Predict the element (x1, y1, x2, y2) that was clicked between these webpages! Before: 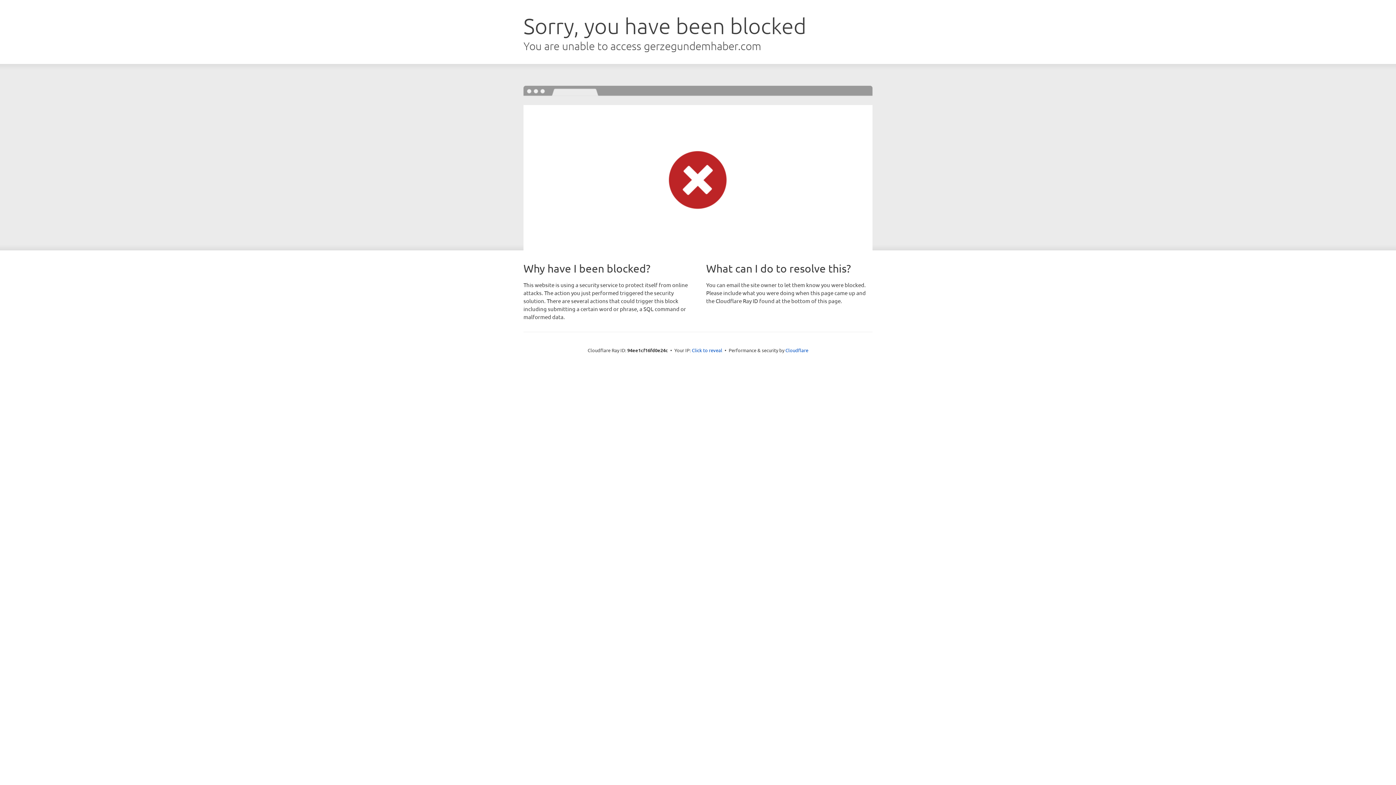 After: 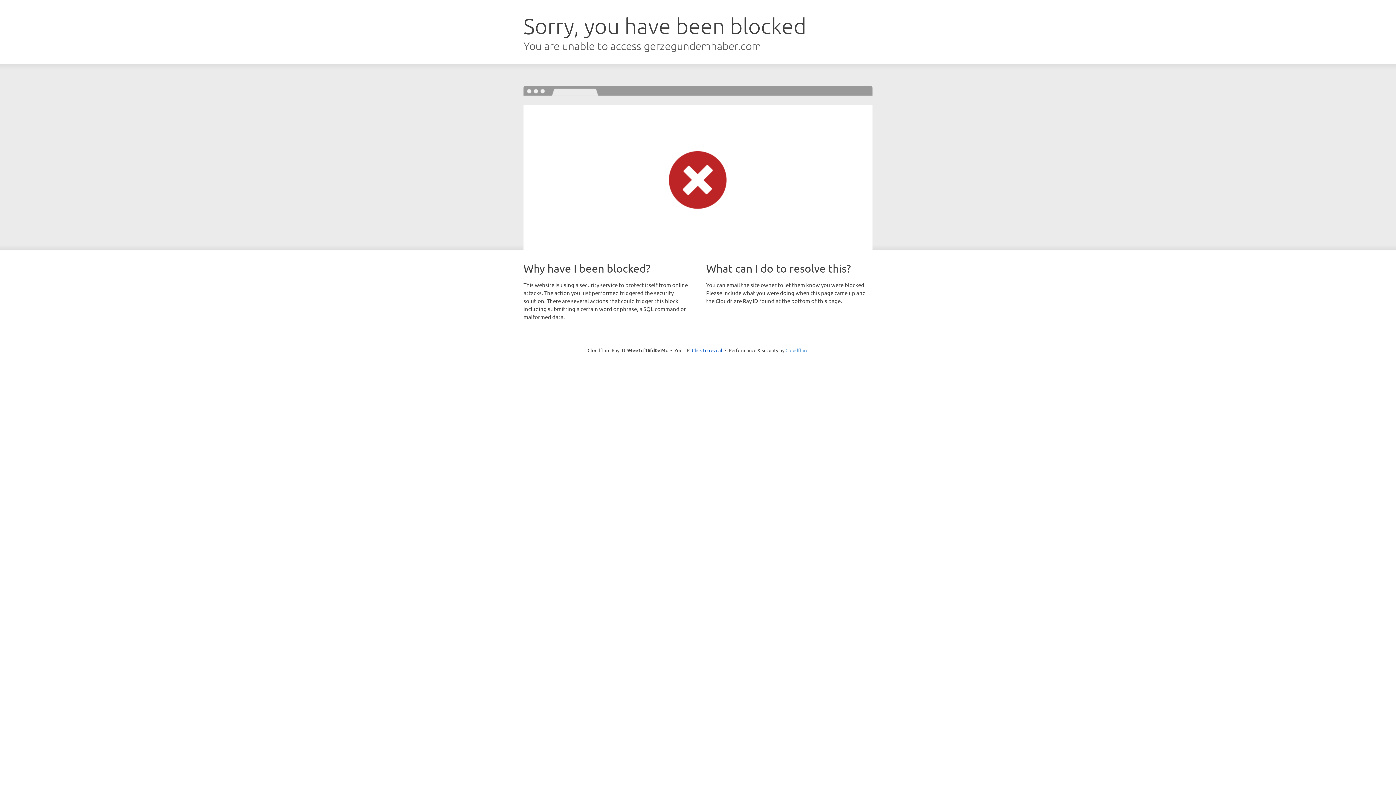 Action: label: Cloudflare bbox: (785, 347, 808, 353)